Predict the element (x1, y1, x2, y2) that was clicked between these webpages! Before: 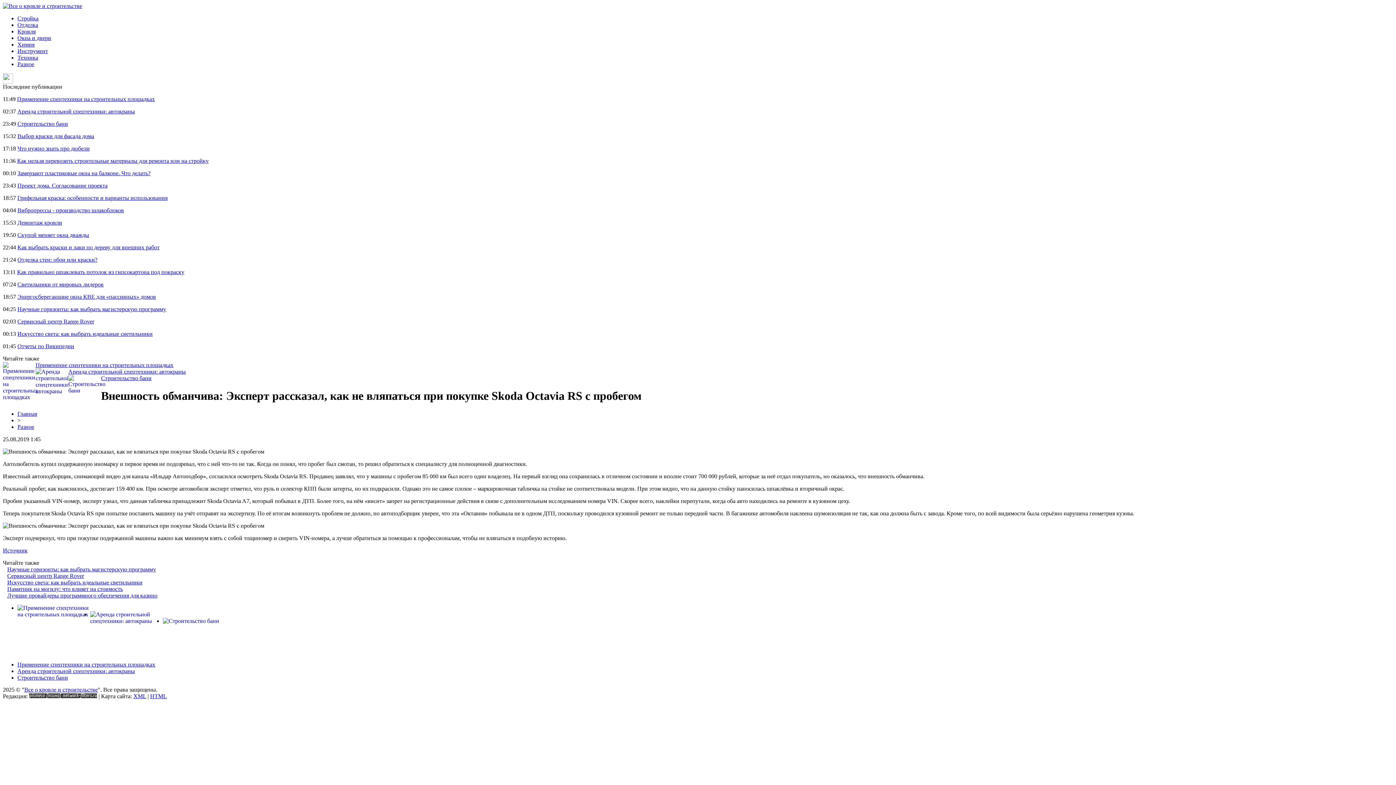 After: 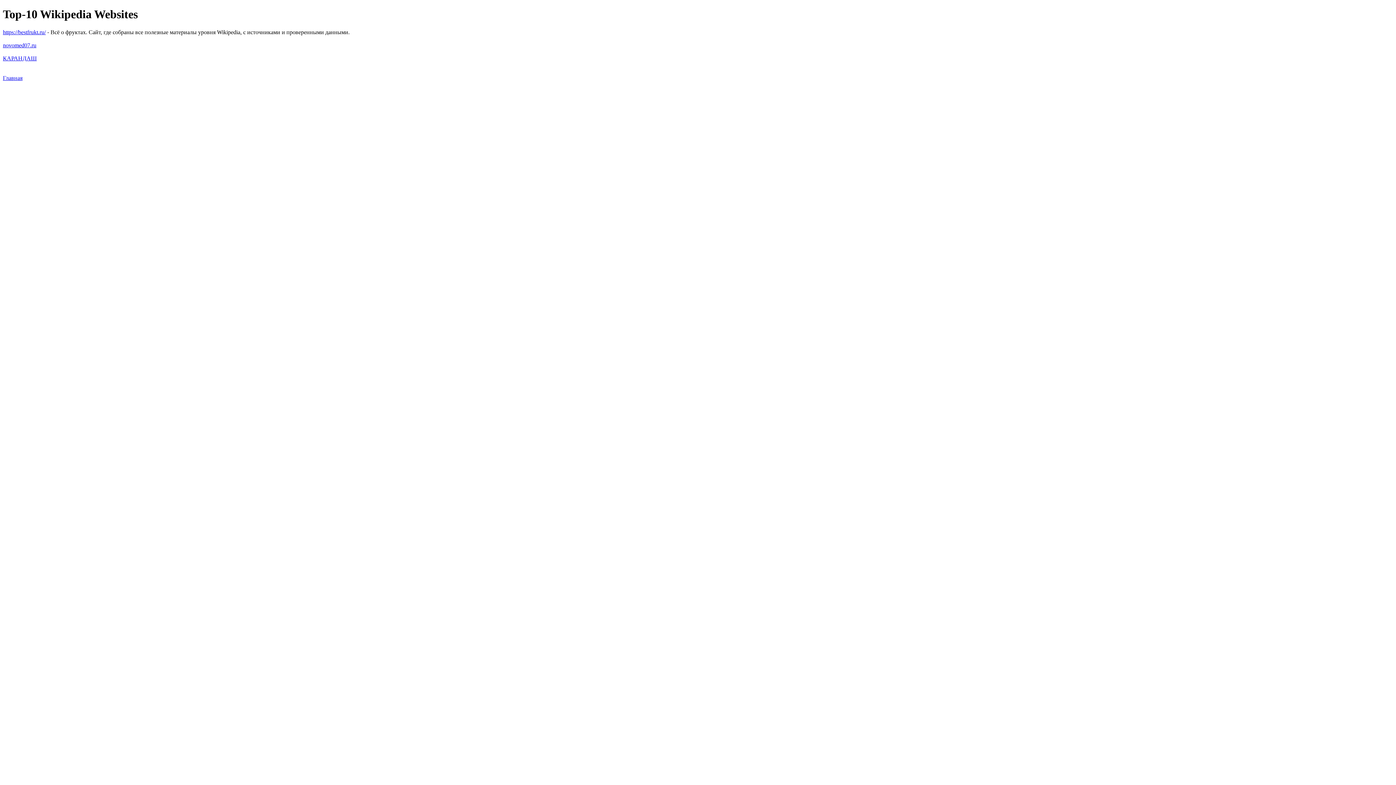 Action: label: Отчеты по Википедии bbox: (17, 343, 74, 349)